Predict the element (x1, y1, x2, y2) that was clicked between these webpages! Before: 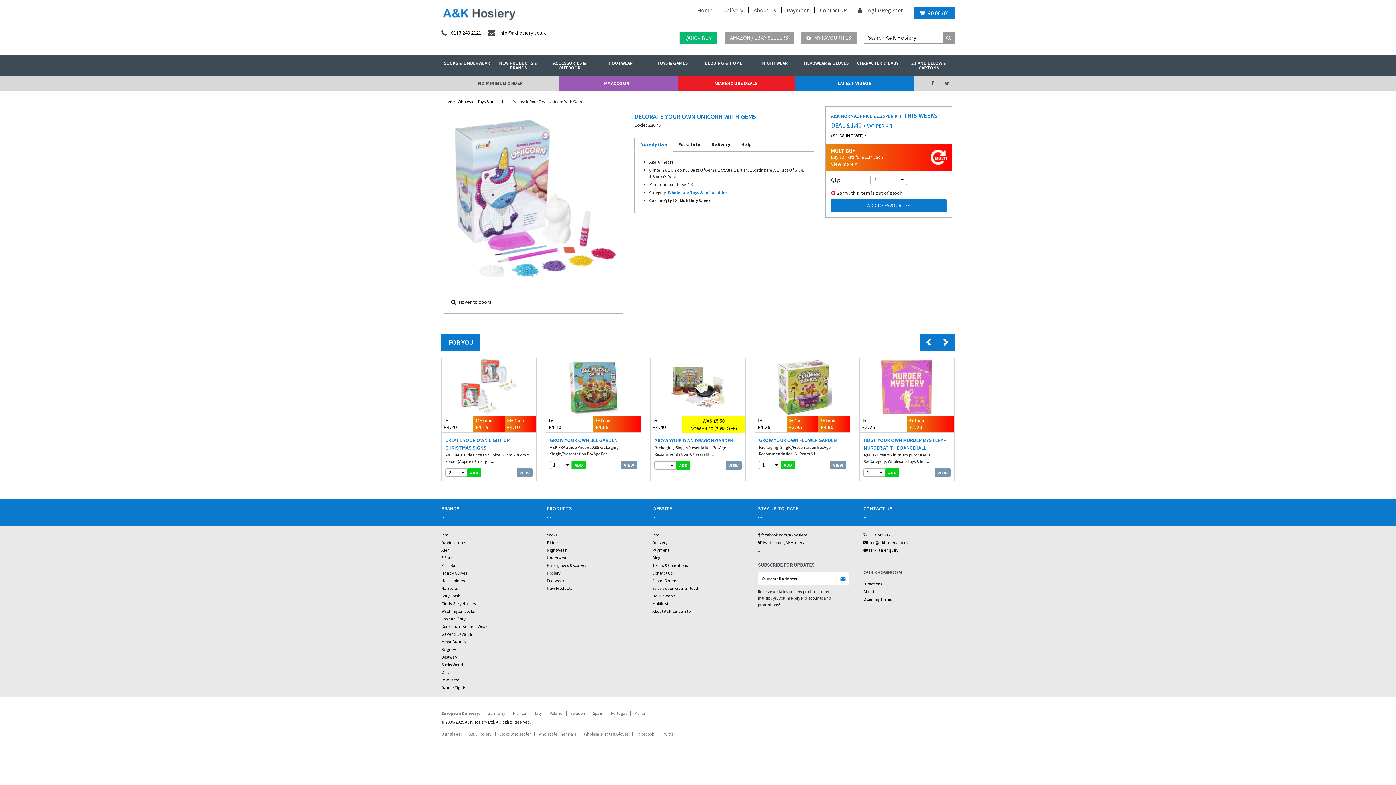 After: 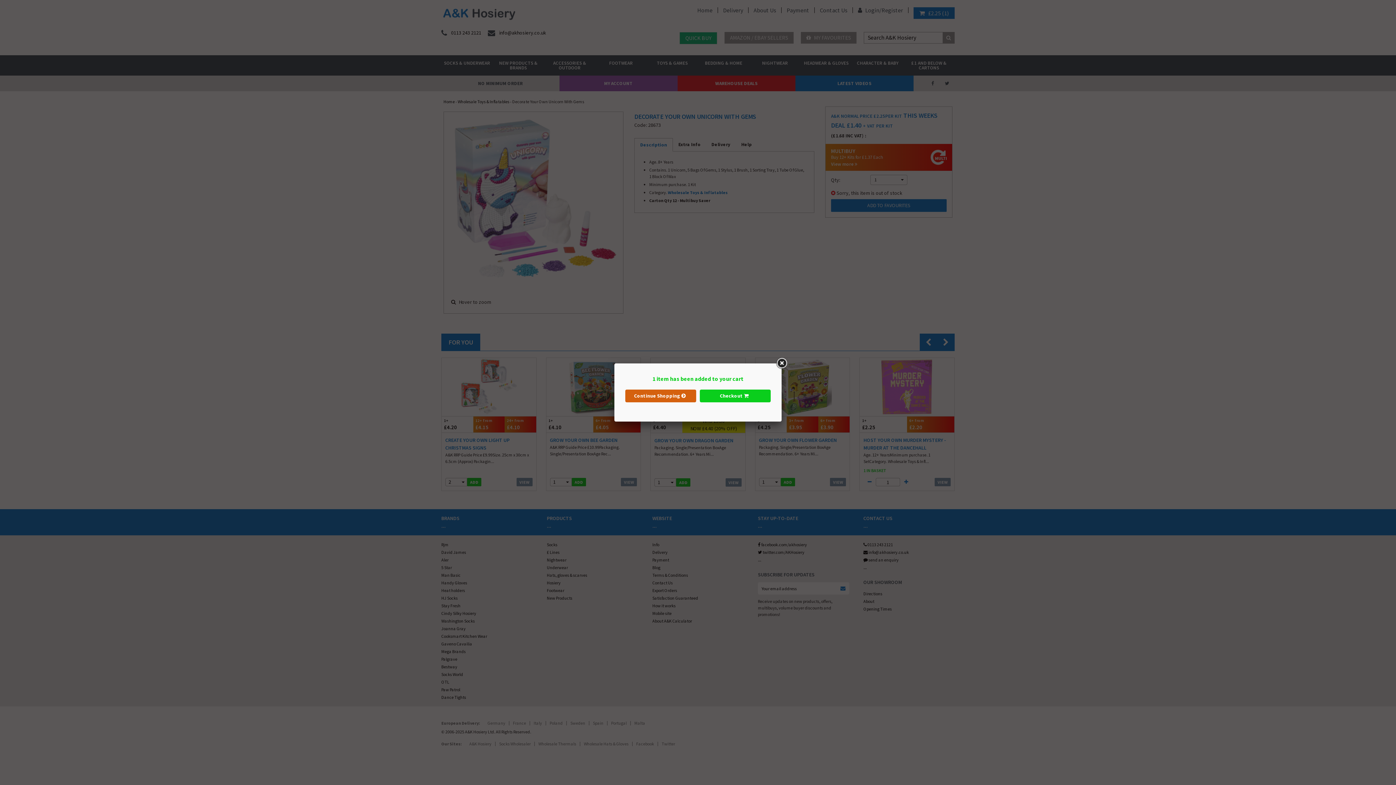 Action: bbox: (885, 468, 899, 477) label: ADD